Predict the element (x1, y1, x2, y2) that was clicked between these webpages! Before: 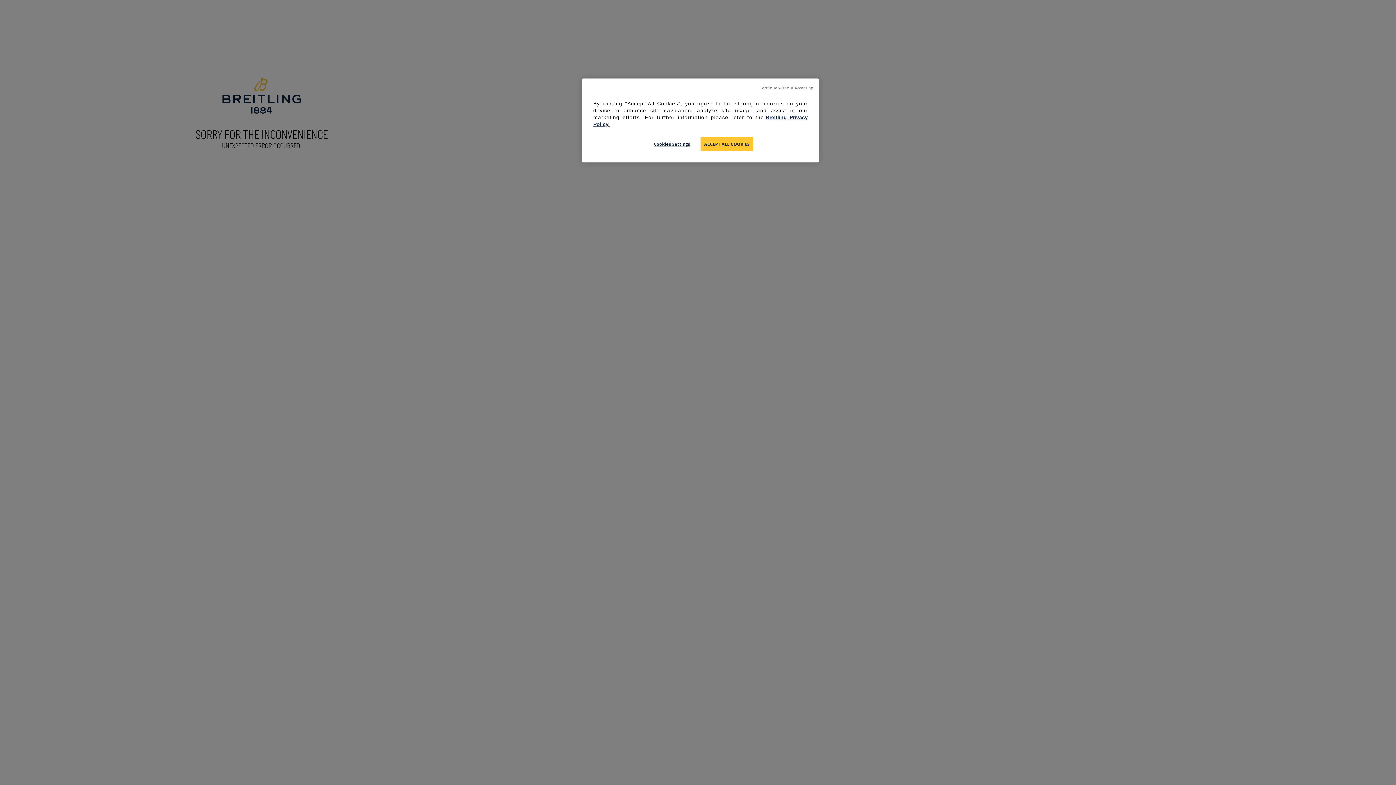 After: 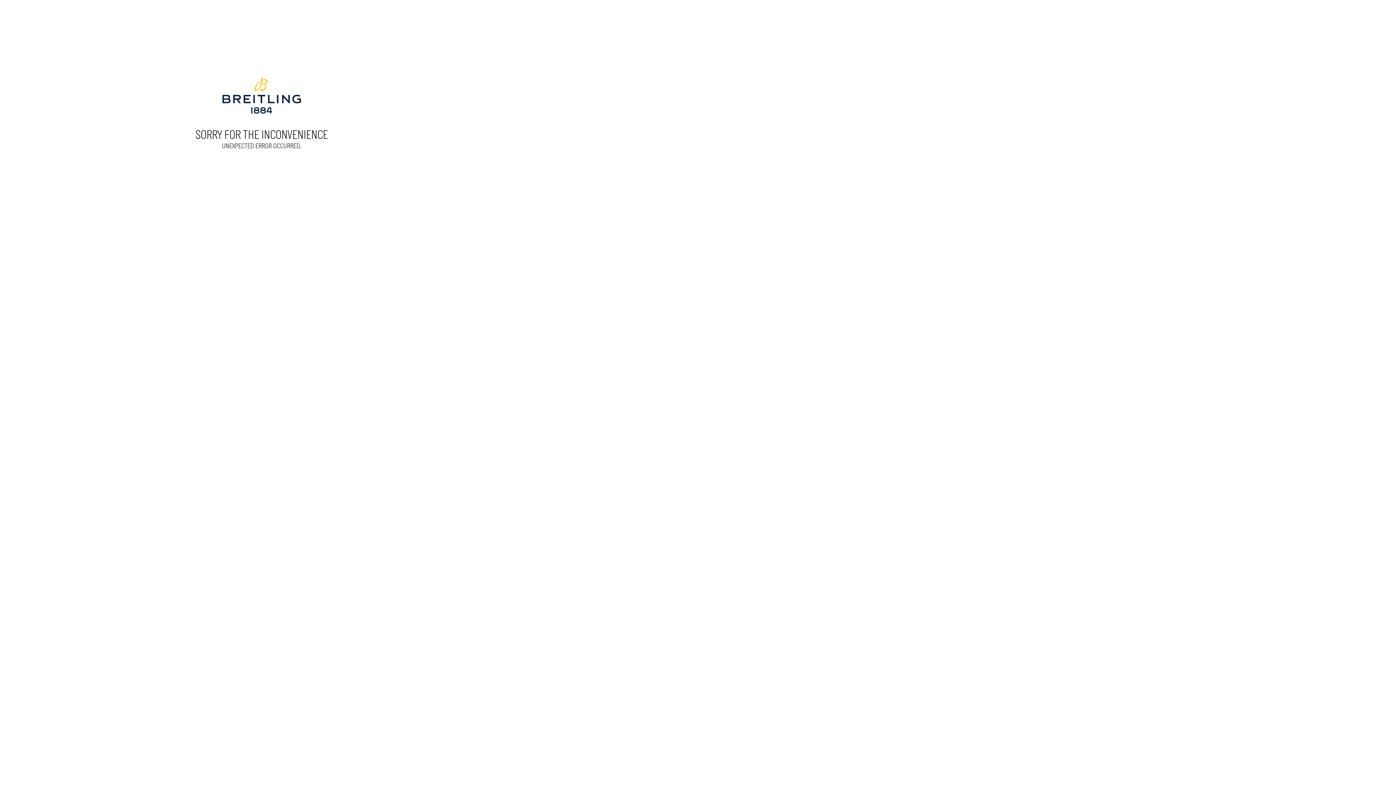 Action: label: Continue without Accepting bbox: (759, 85, 813, 90)